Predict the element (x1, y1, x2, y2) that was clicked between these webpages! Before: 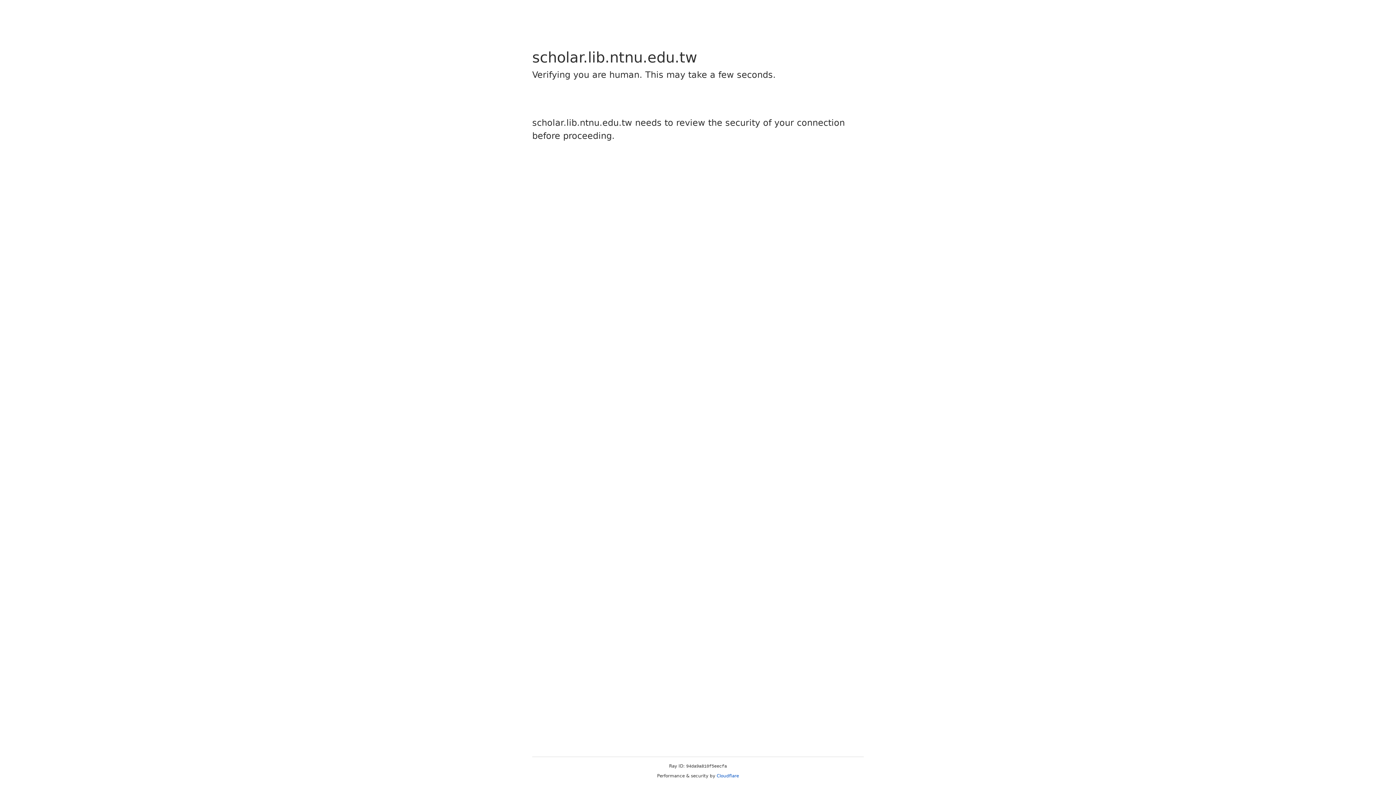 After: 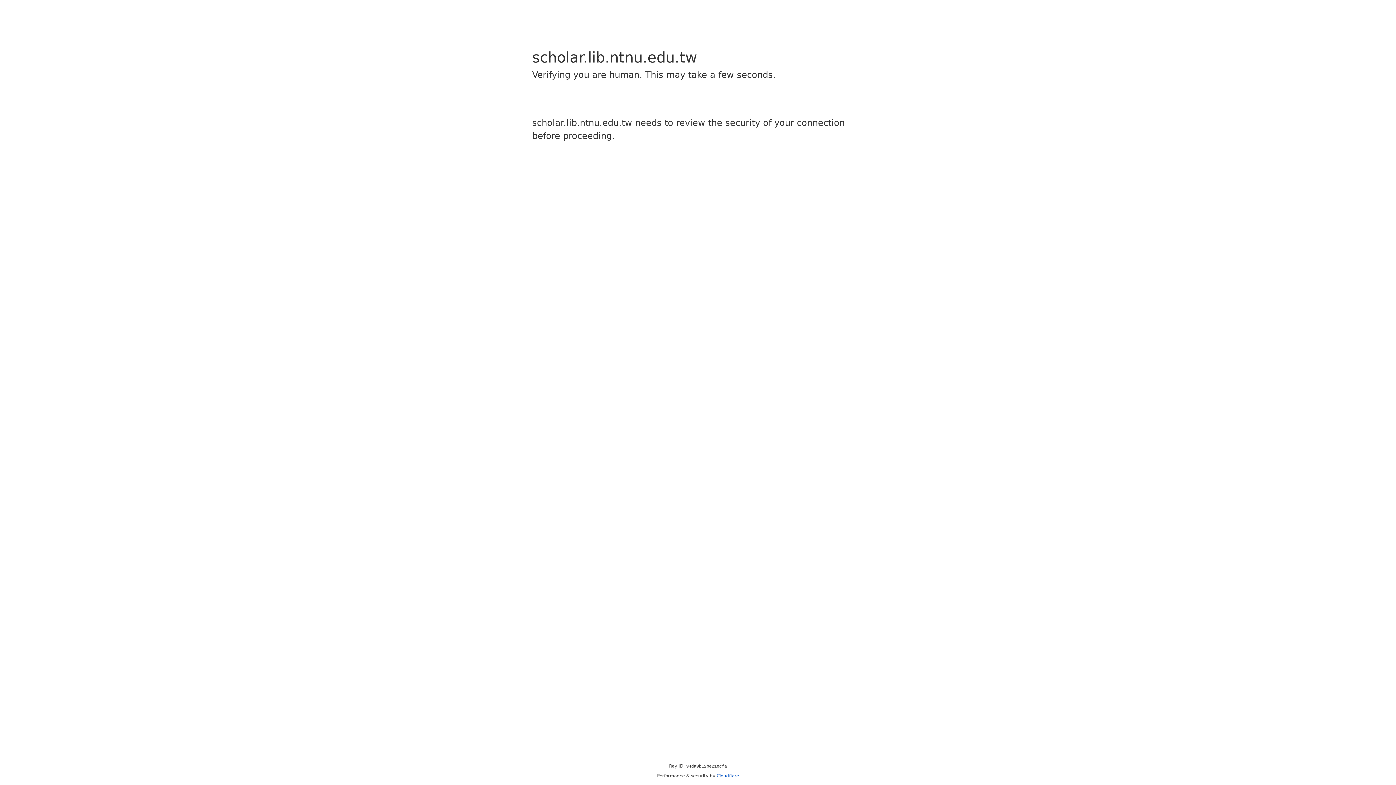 Action: bbox: (716, 773, 739, 778) label: Cloudflare